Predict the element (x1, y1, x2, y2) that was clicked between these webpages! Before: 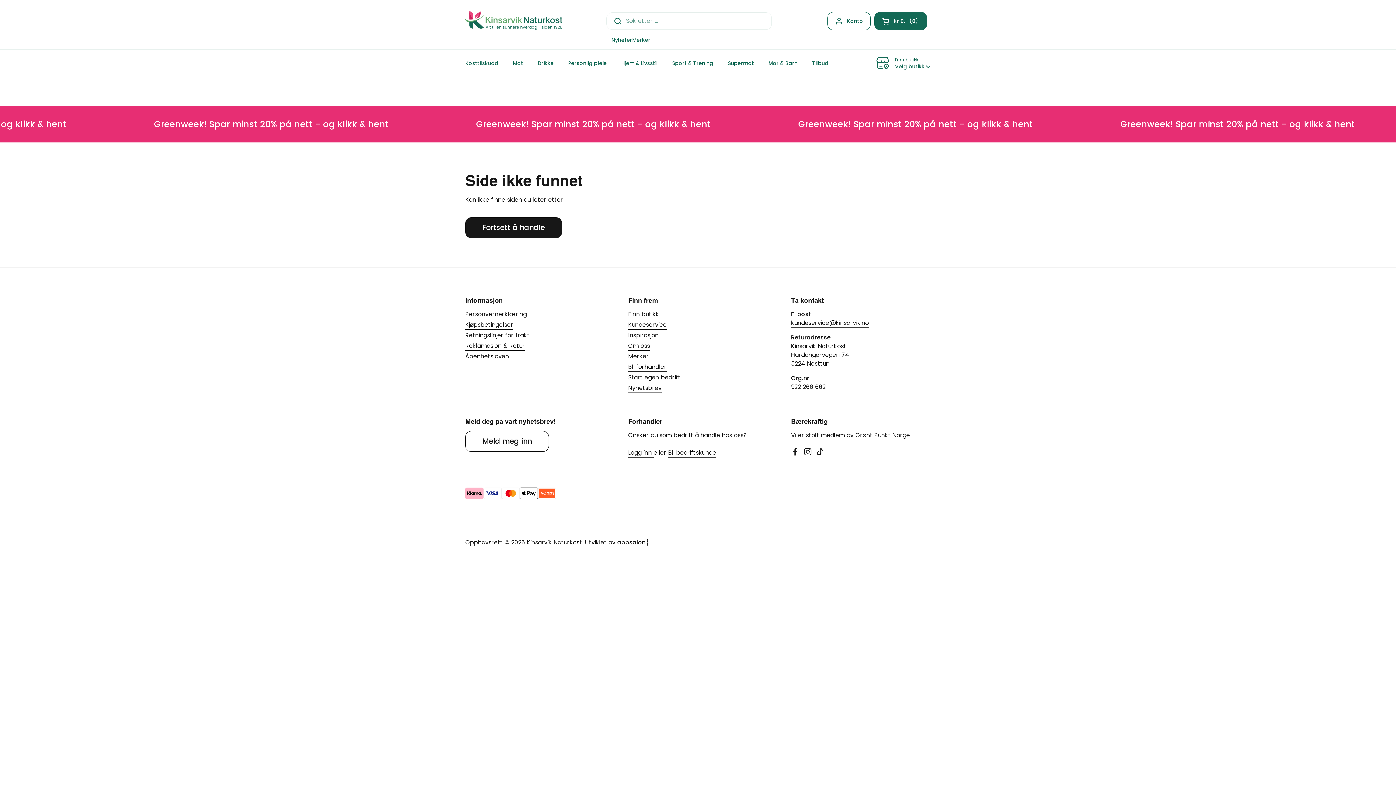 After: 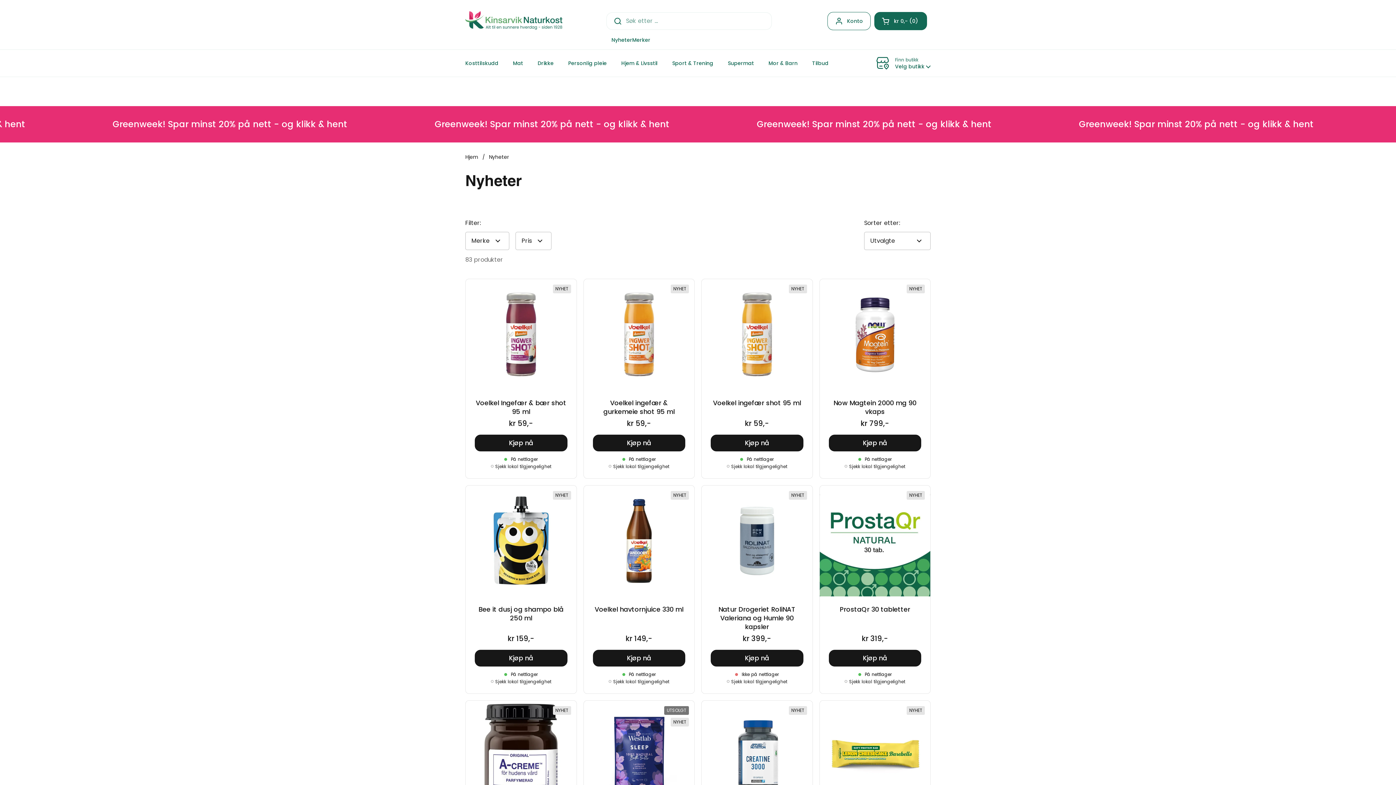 Action: bbox: (611, 36, 632, 44) label: Nyheter